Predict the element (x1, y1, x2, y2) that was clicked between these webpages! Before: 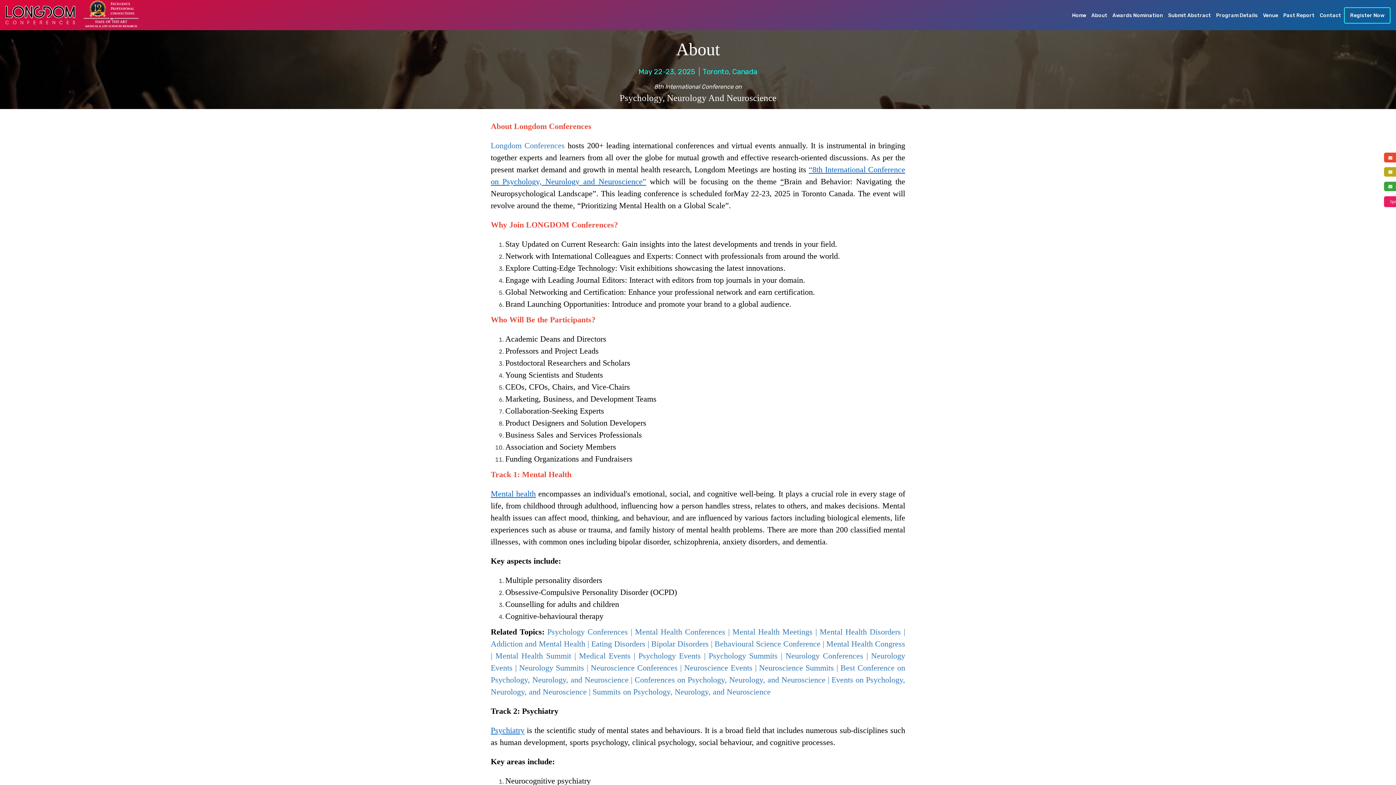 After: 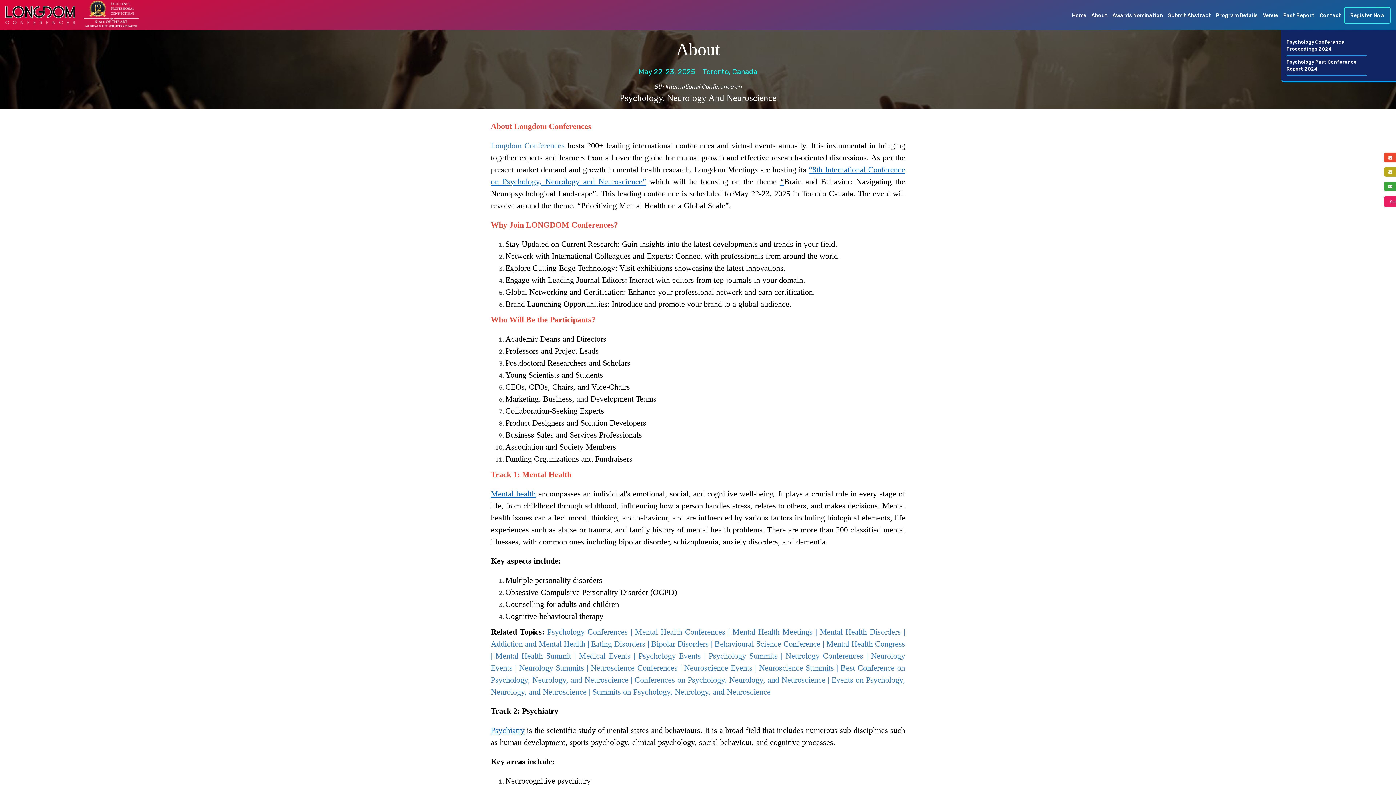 Action: bbox: (1281, 11, 1317, 19) label: Past Report